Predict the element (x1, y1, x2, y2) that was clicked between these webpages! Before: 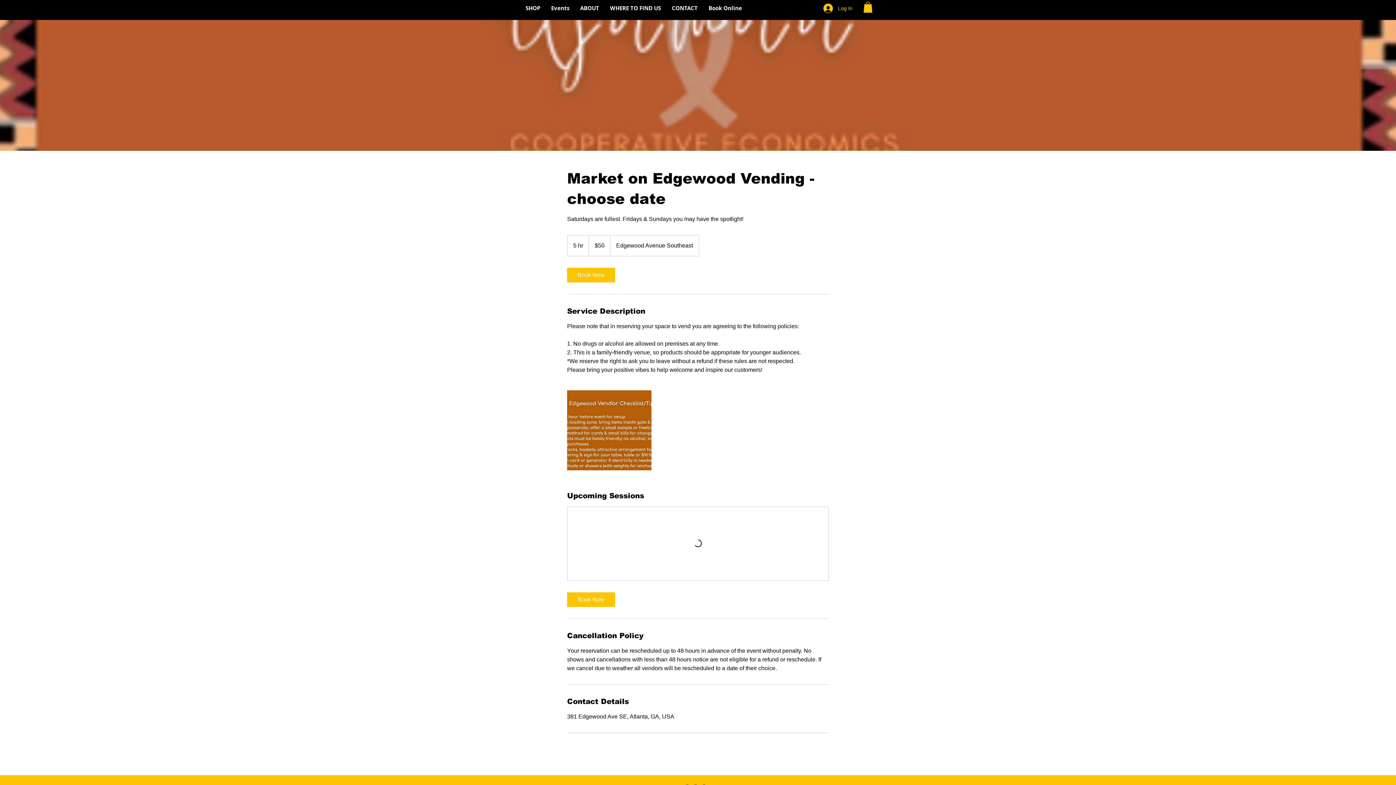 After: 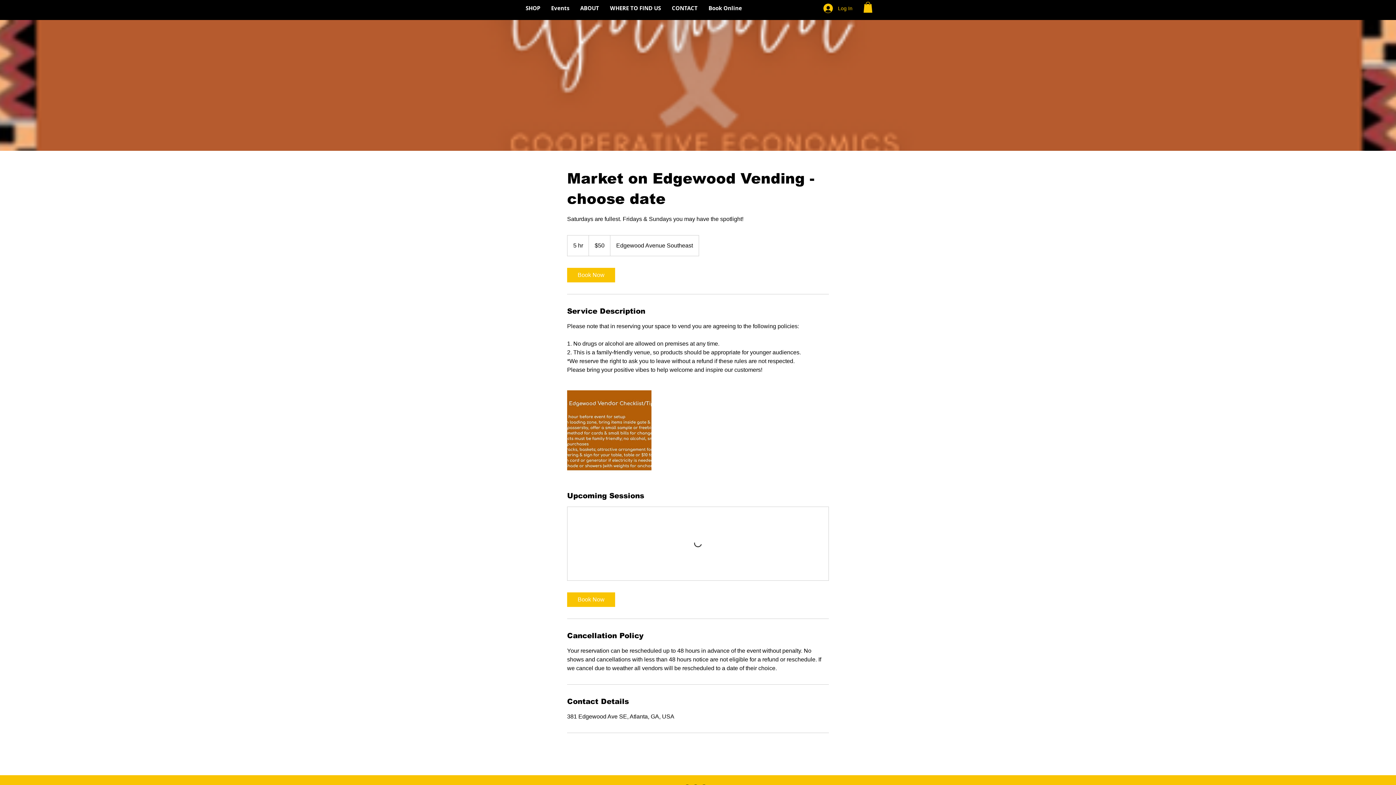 Action: bbox: (863, 1, 872, 12)